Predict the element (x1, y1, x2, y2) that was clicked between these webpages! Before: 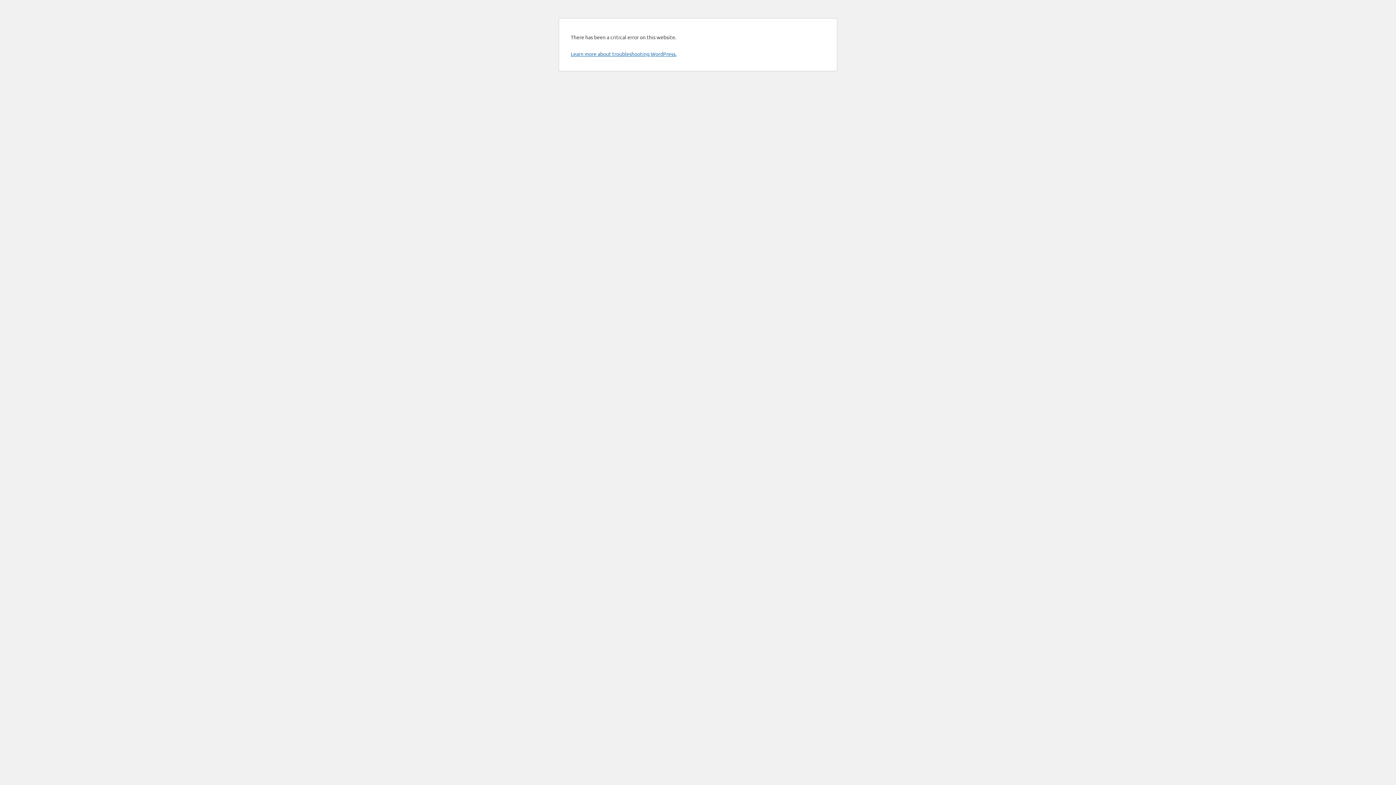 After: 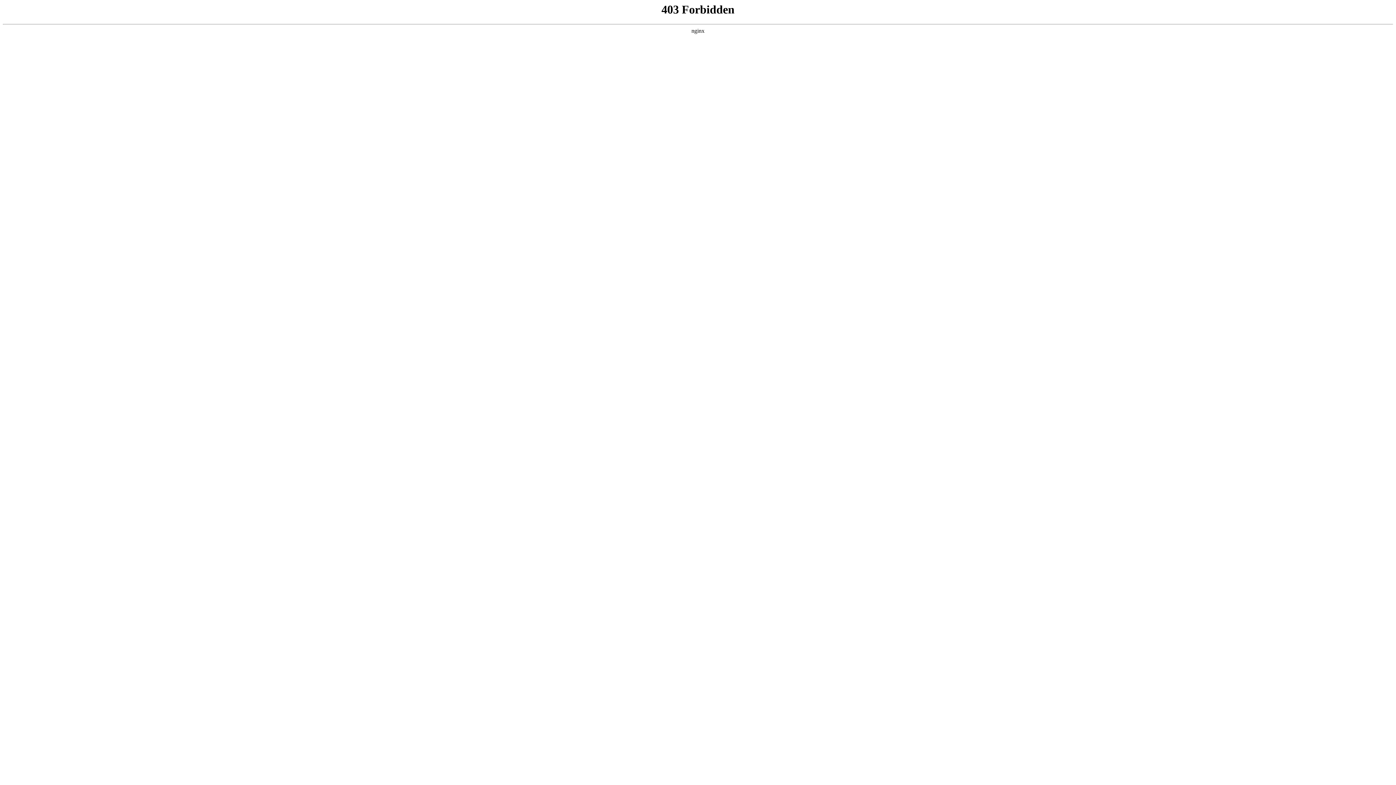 Action: bbox: (570, 50, 676, 57) label: Learn more about troubleshooting WordPress.